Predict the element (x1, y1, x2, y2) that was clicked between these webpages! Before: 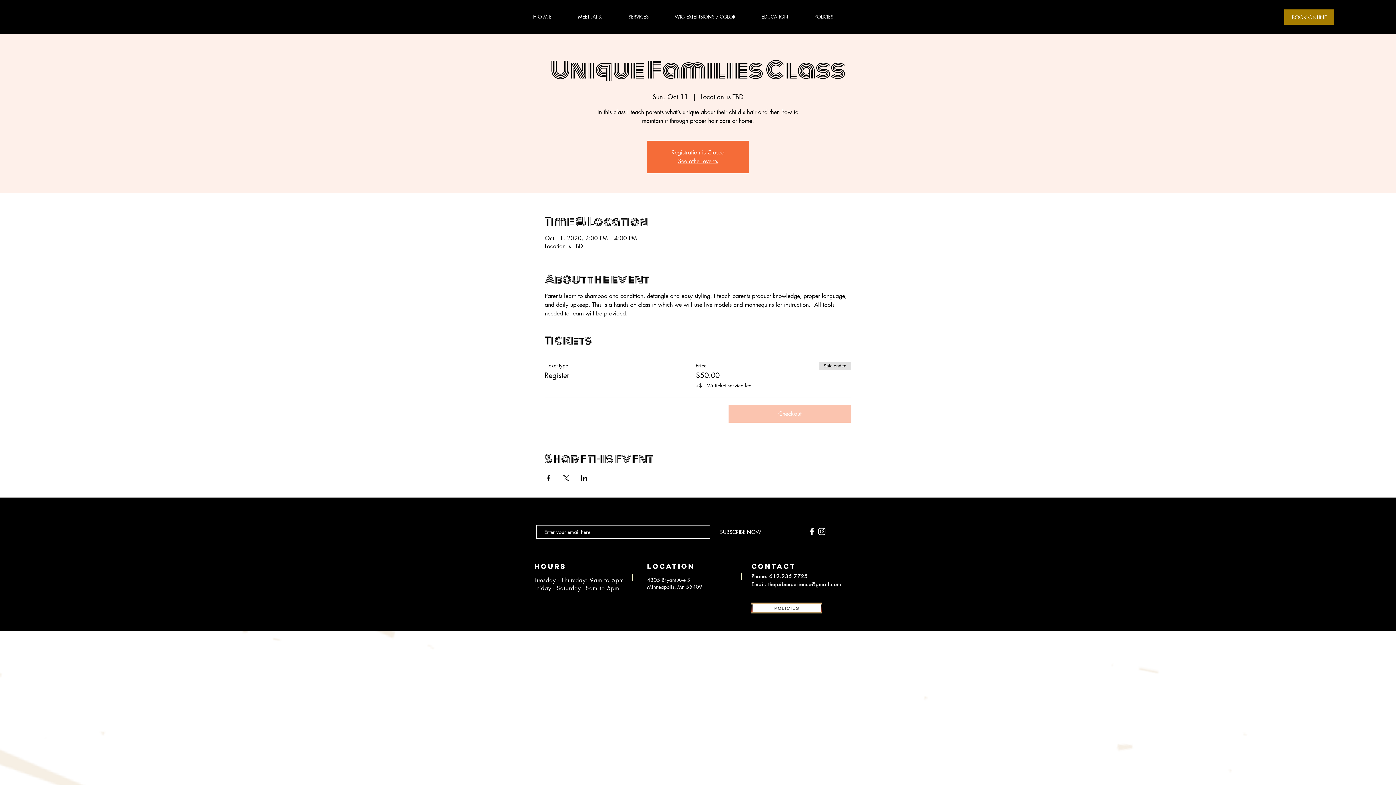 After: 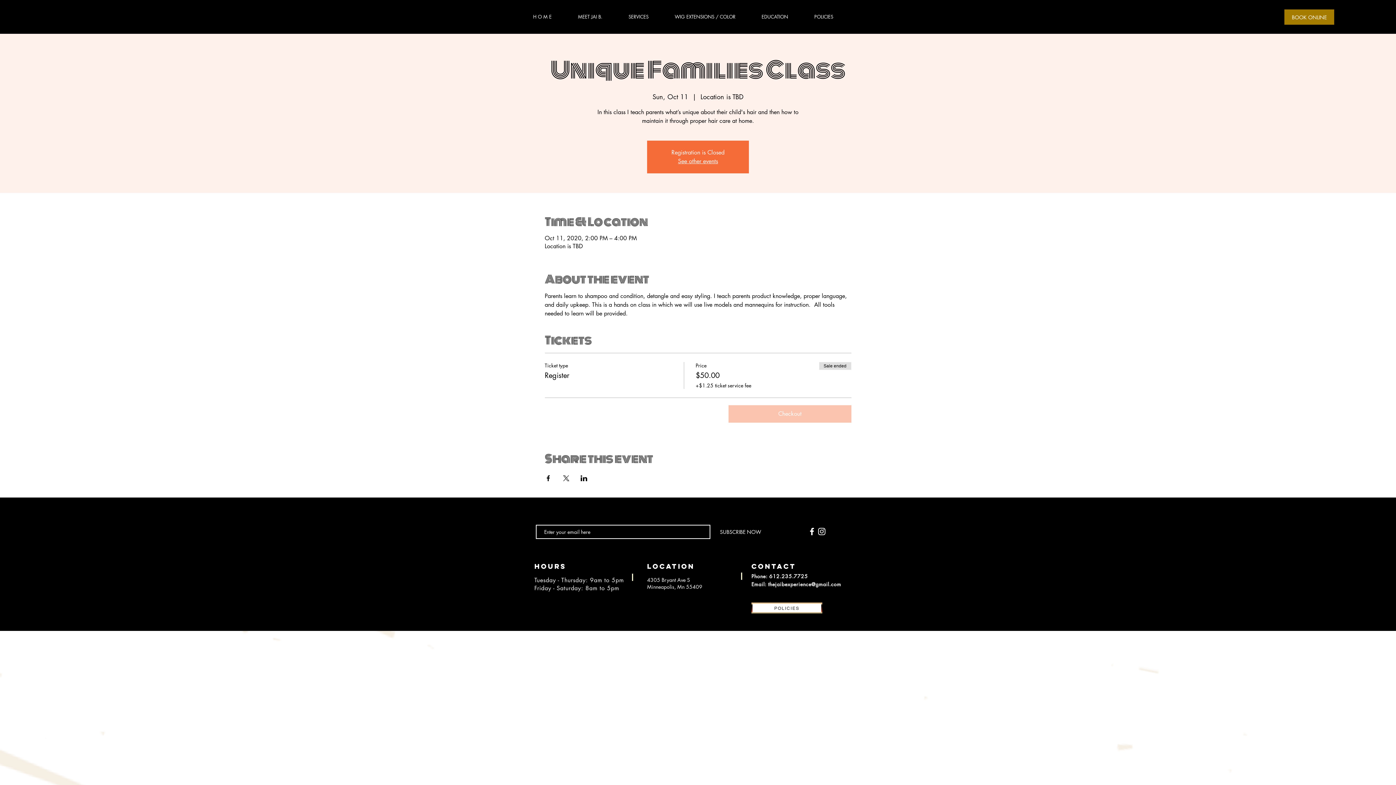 Action: label: Share event on X bbox: (562, 475, 569, 481)